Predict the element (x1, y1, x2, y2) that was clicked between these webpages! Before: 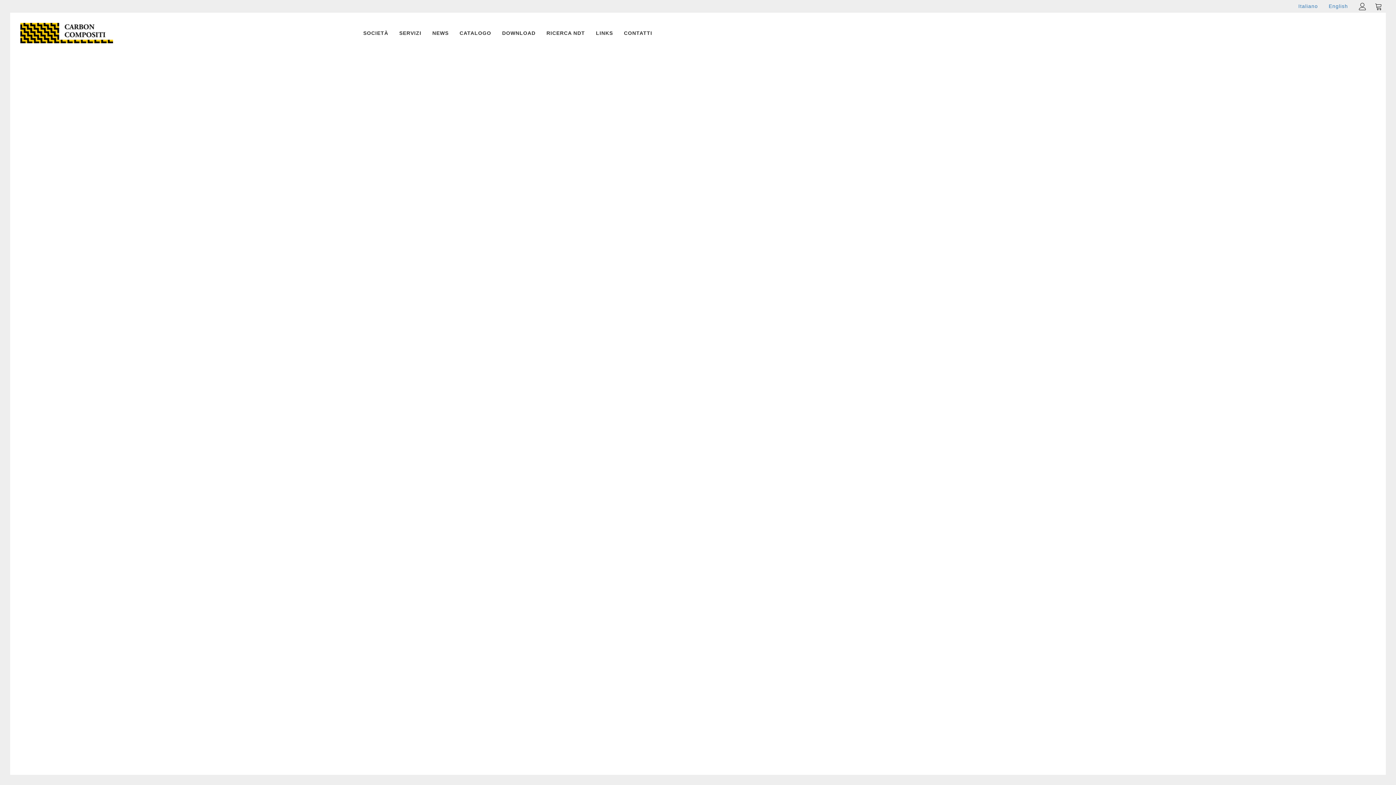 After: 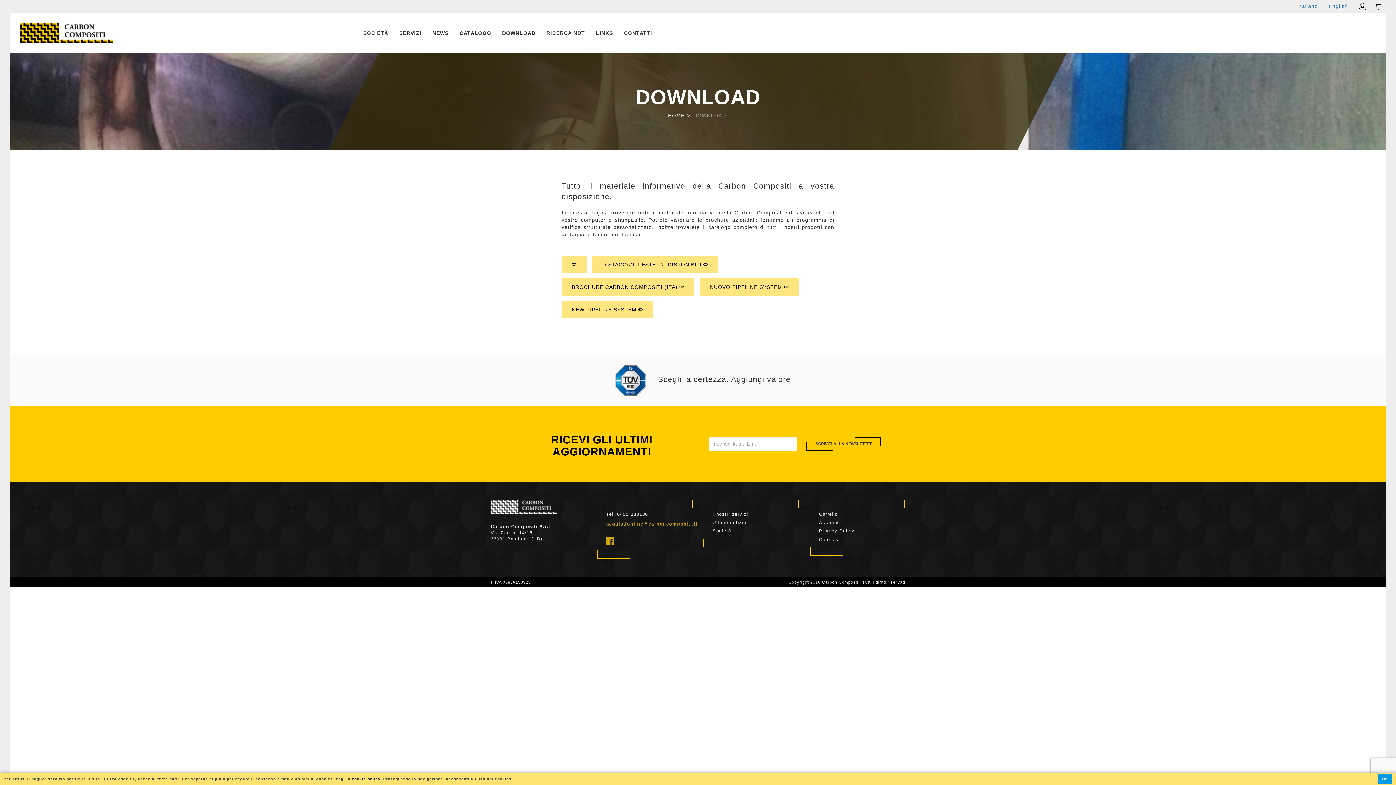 Action: label: DOWNLOAD bbox: (496, 24, 541, 42)